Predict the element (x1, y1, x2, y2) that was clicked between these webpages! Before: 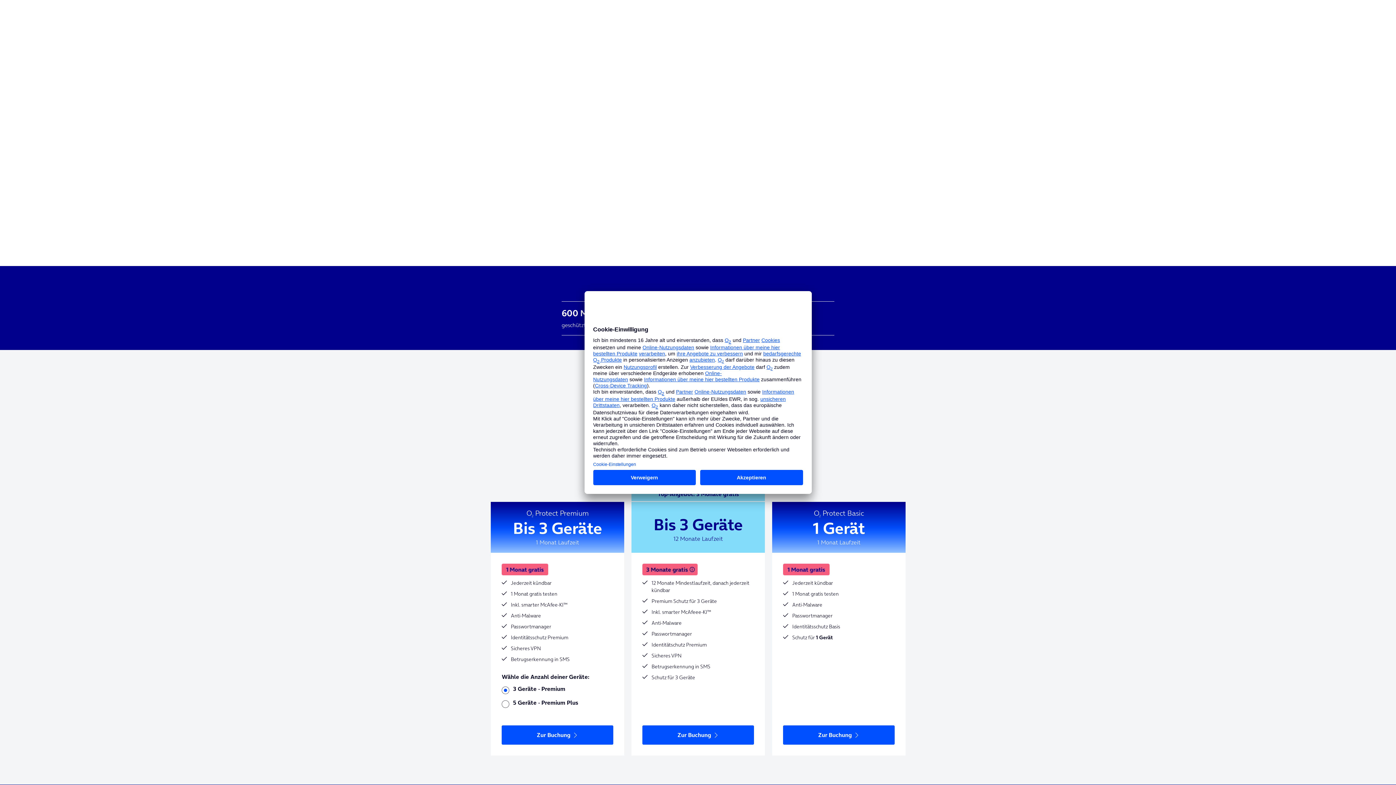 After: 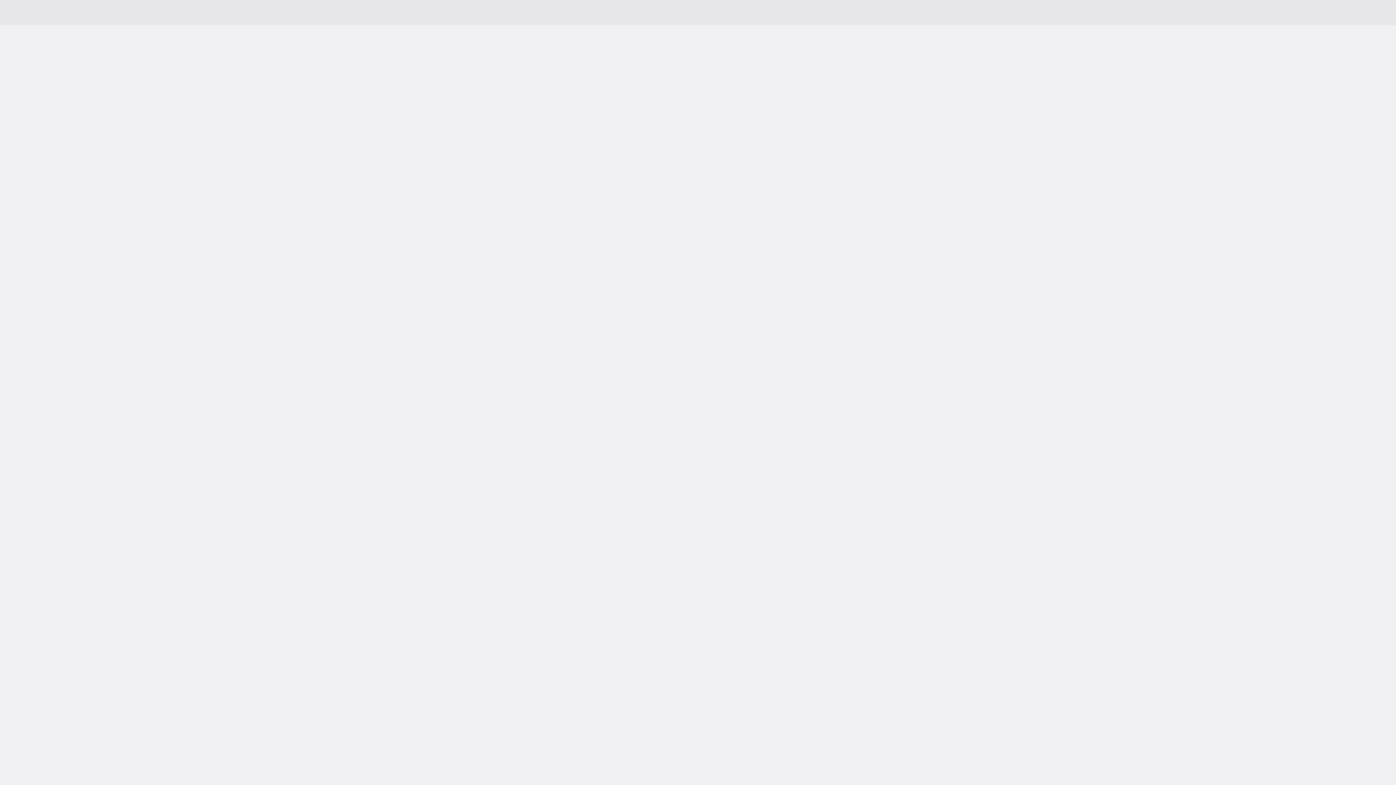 Action: label: Zur Buchung bbox: (783, 725, 894, 745)